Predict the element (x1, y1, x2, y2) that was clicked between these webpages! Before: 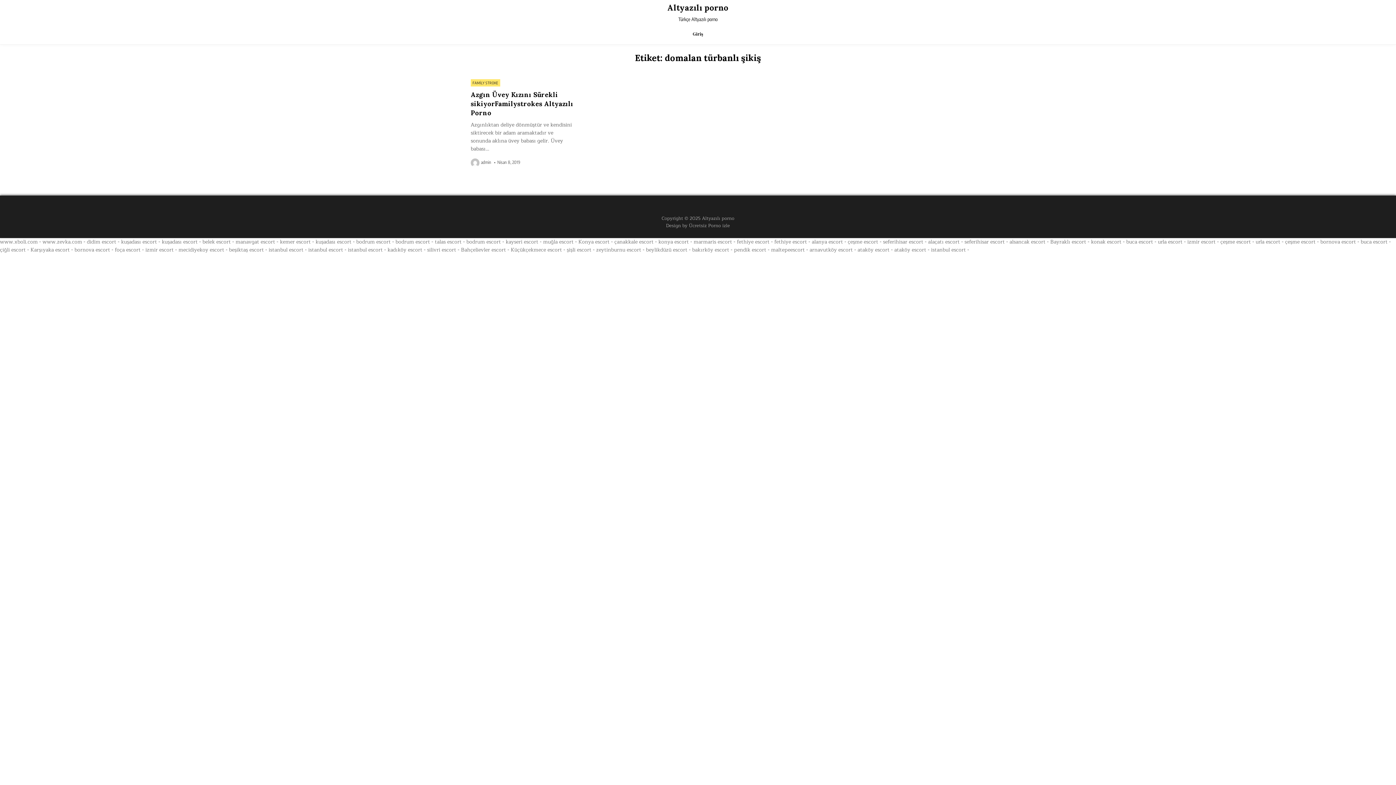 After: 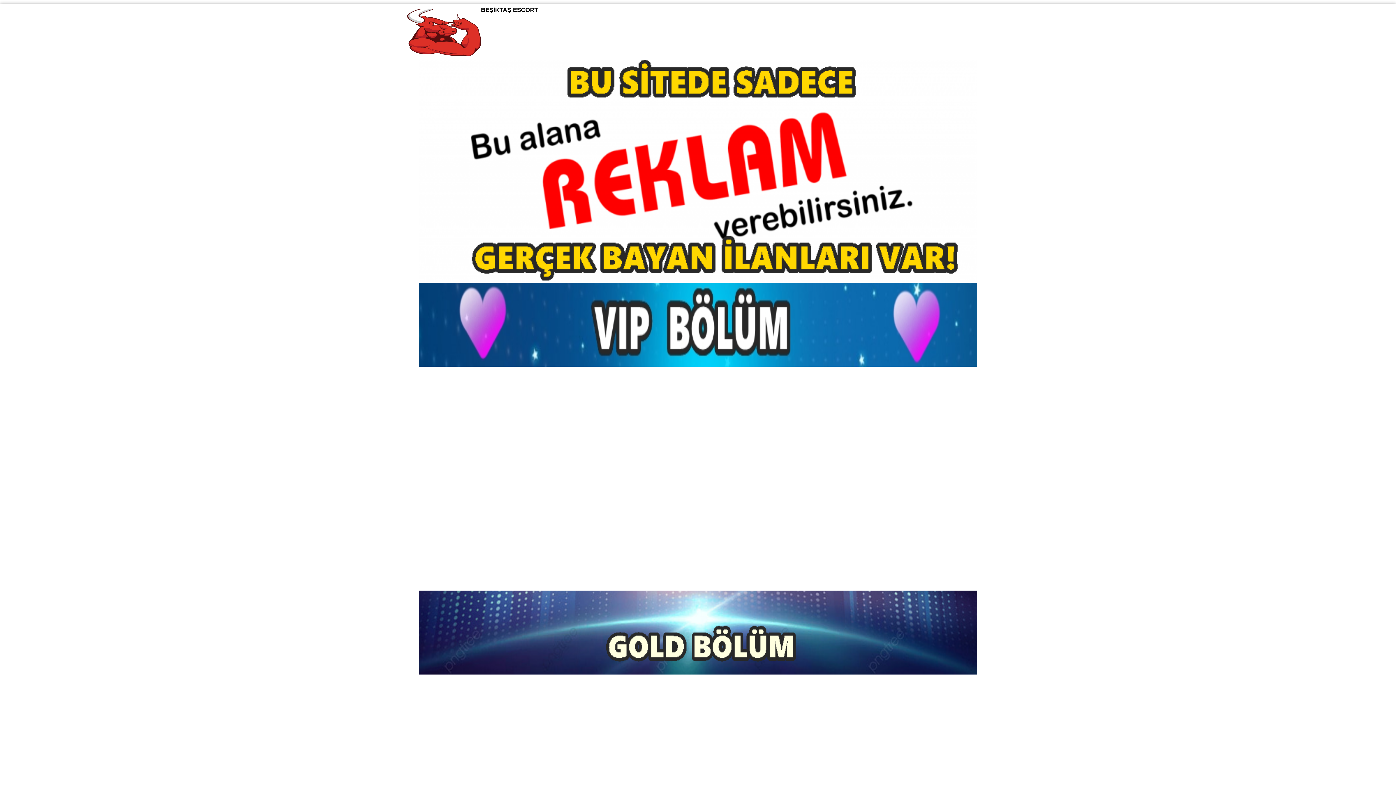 Action: bbox: (229, 245, 264, 254) label: beşiktaş escort